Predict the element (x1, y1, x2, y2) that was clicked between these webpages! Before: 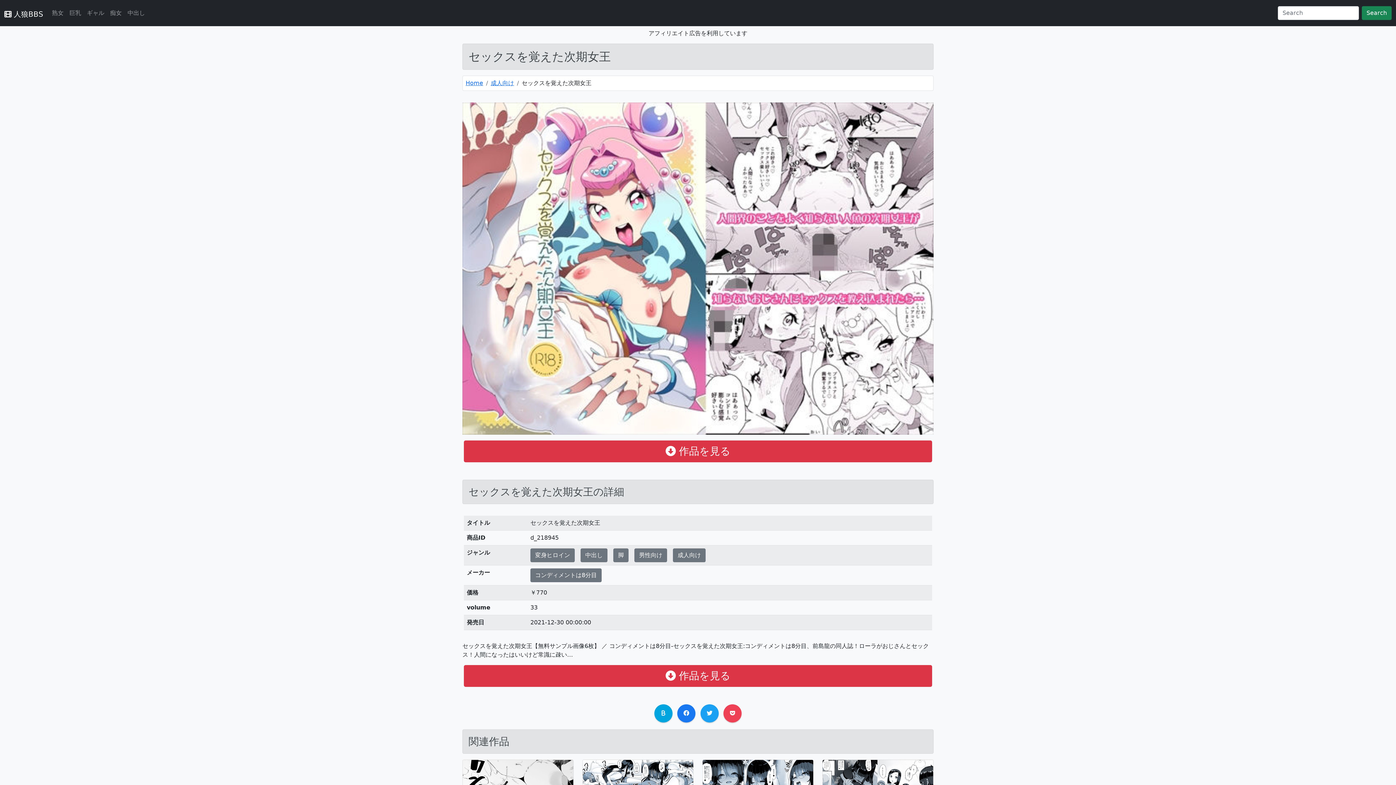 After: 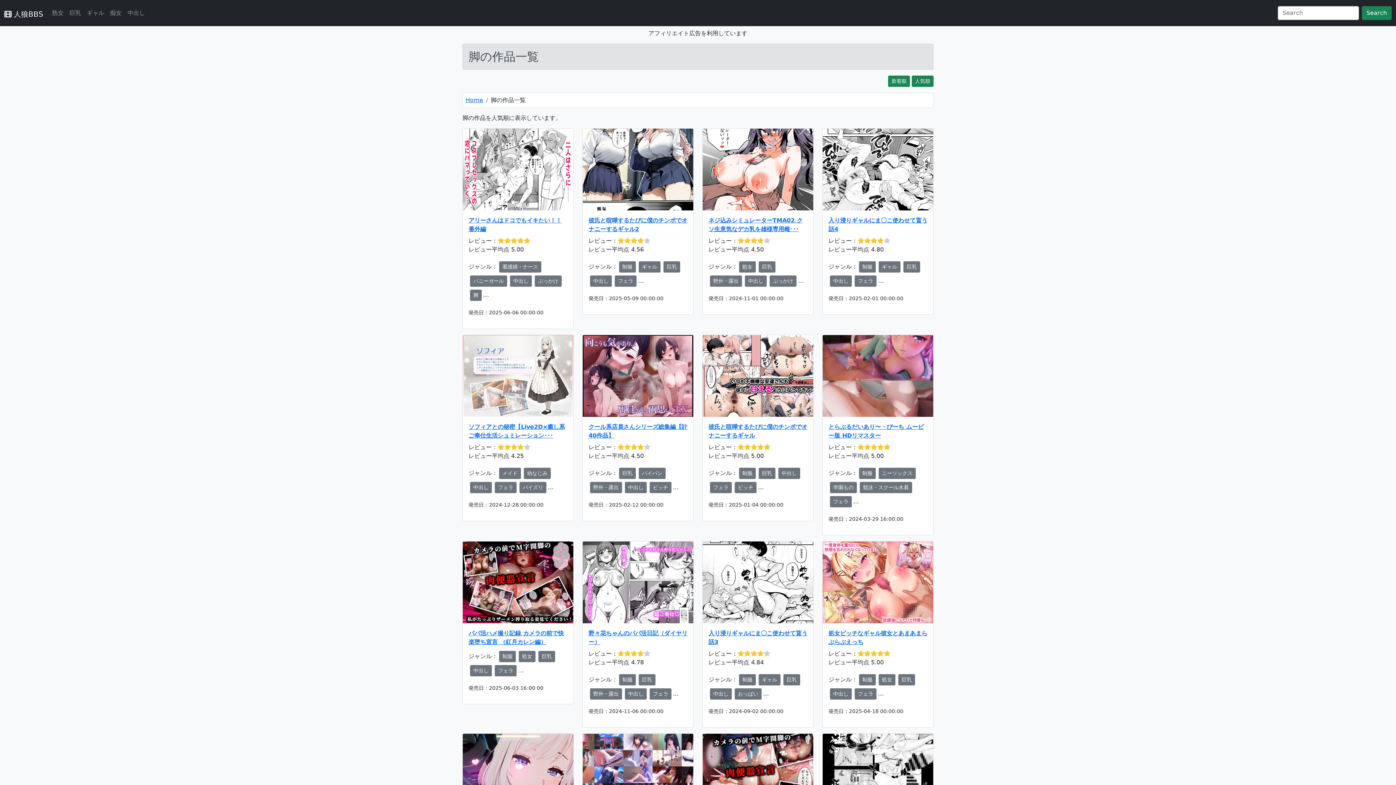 Action: label: 脚 bbox: (613, 548, 628, 562)